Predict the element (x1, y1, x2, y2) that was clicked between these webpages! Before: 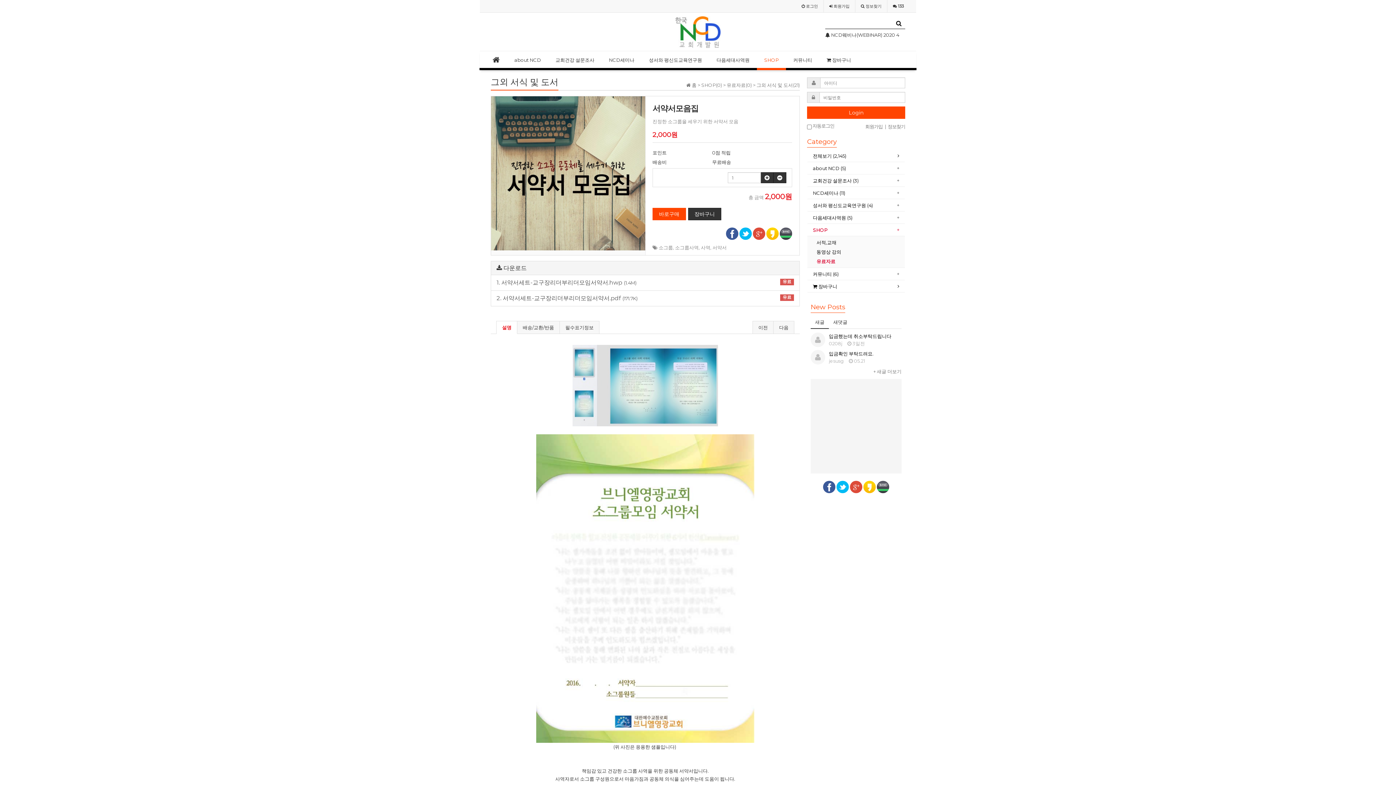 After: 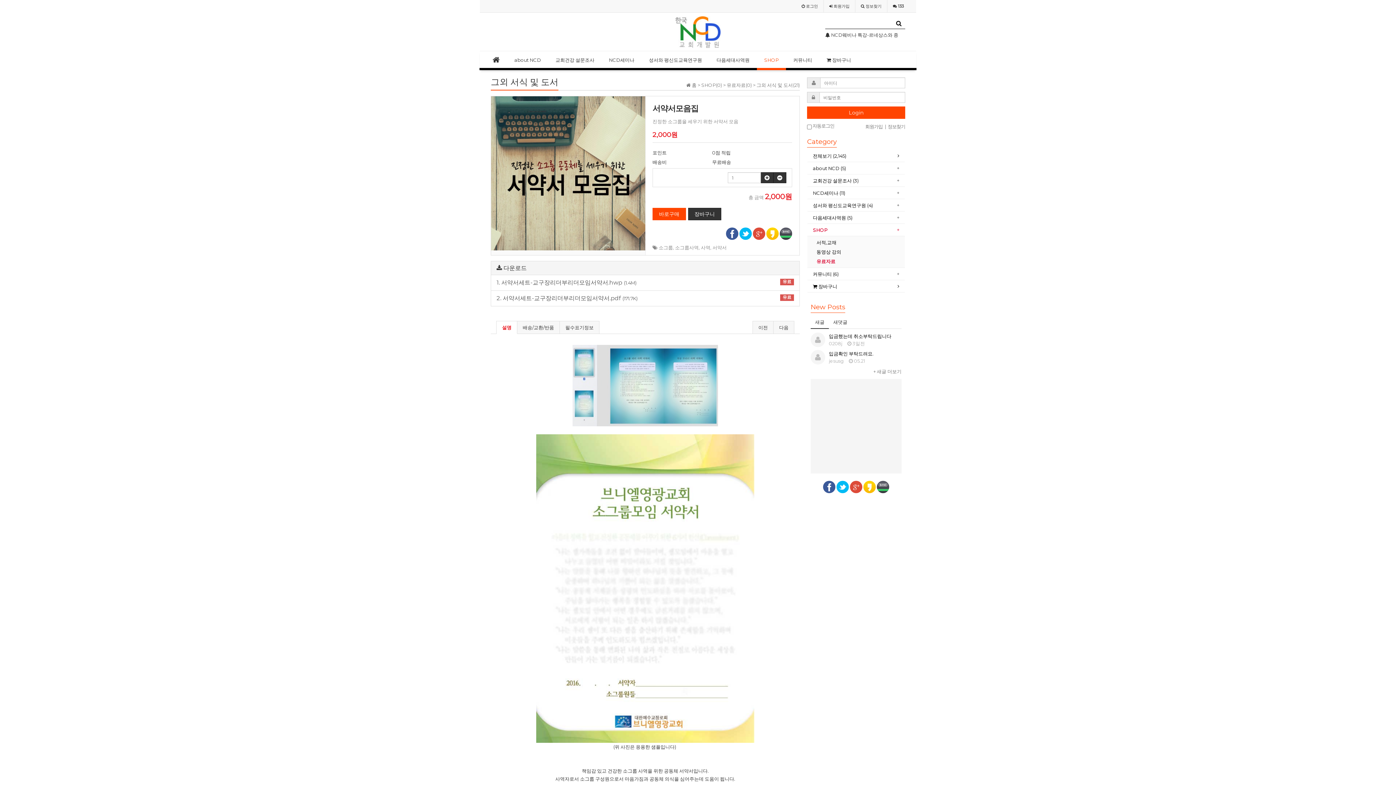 Action: bbox: (892, 17, 905, 28)